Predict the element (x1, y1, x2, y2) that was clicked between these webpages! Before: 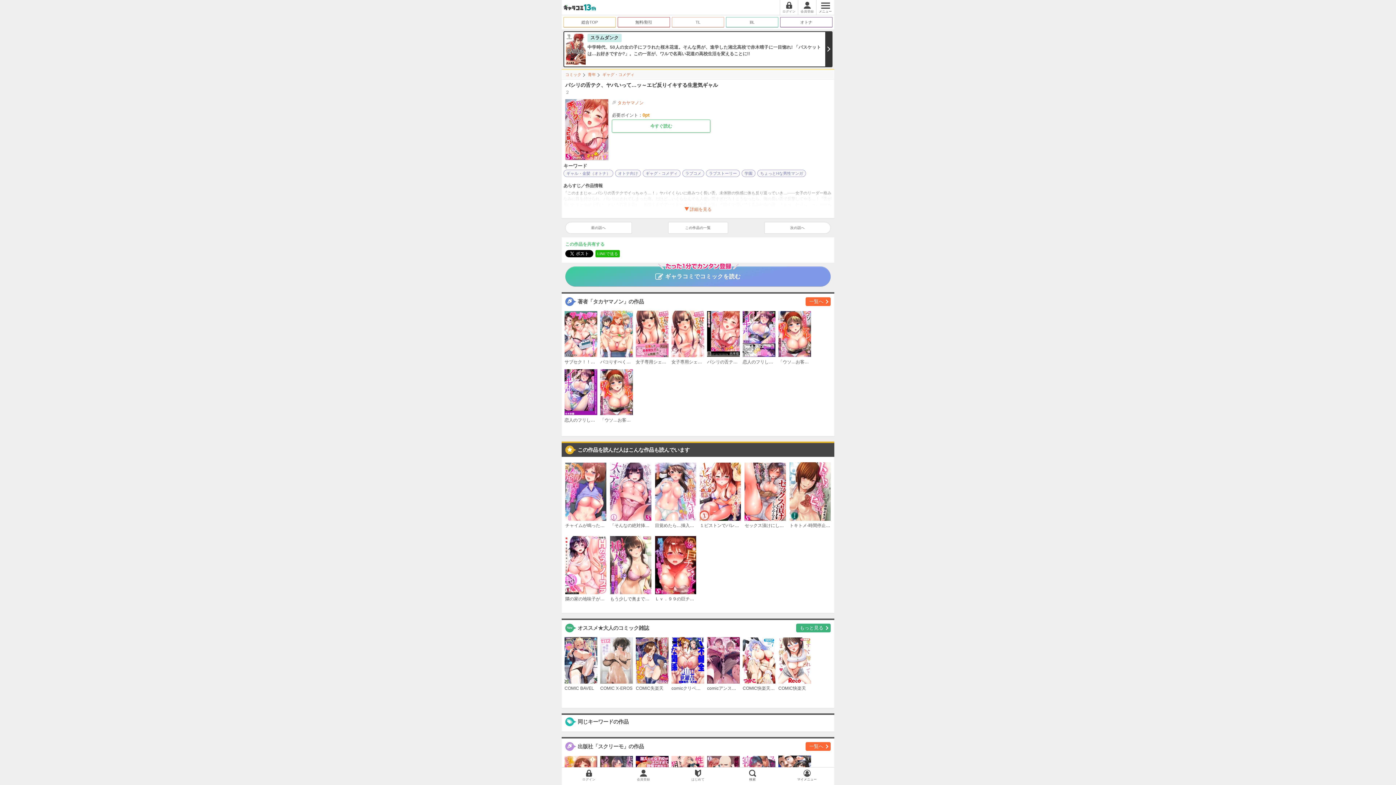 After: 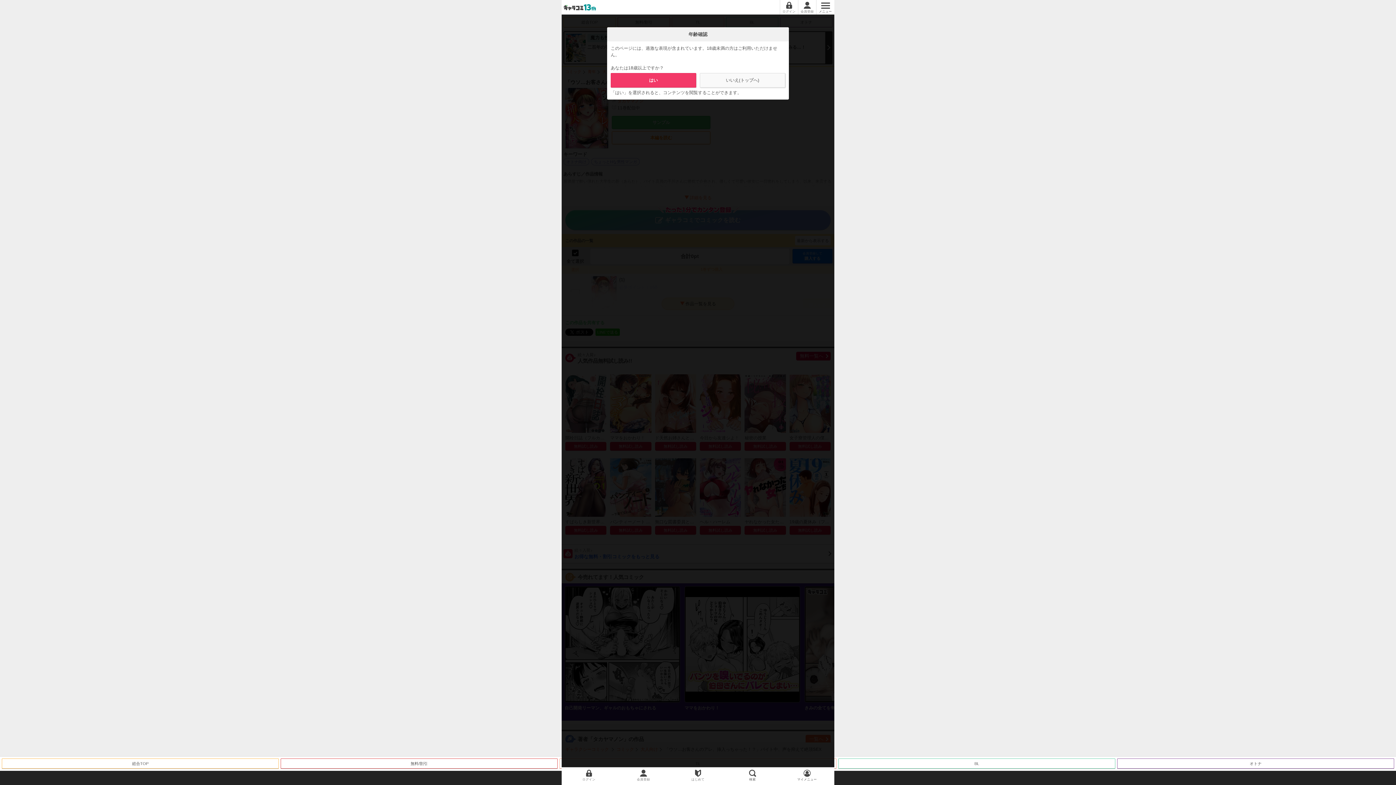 Action: bbox: (778, 310, 811, 365) label: 「ウソ…お客さんのアレ、挿入っちゃった！？」バイト中、声を抑えて絶頂SEX